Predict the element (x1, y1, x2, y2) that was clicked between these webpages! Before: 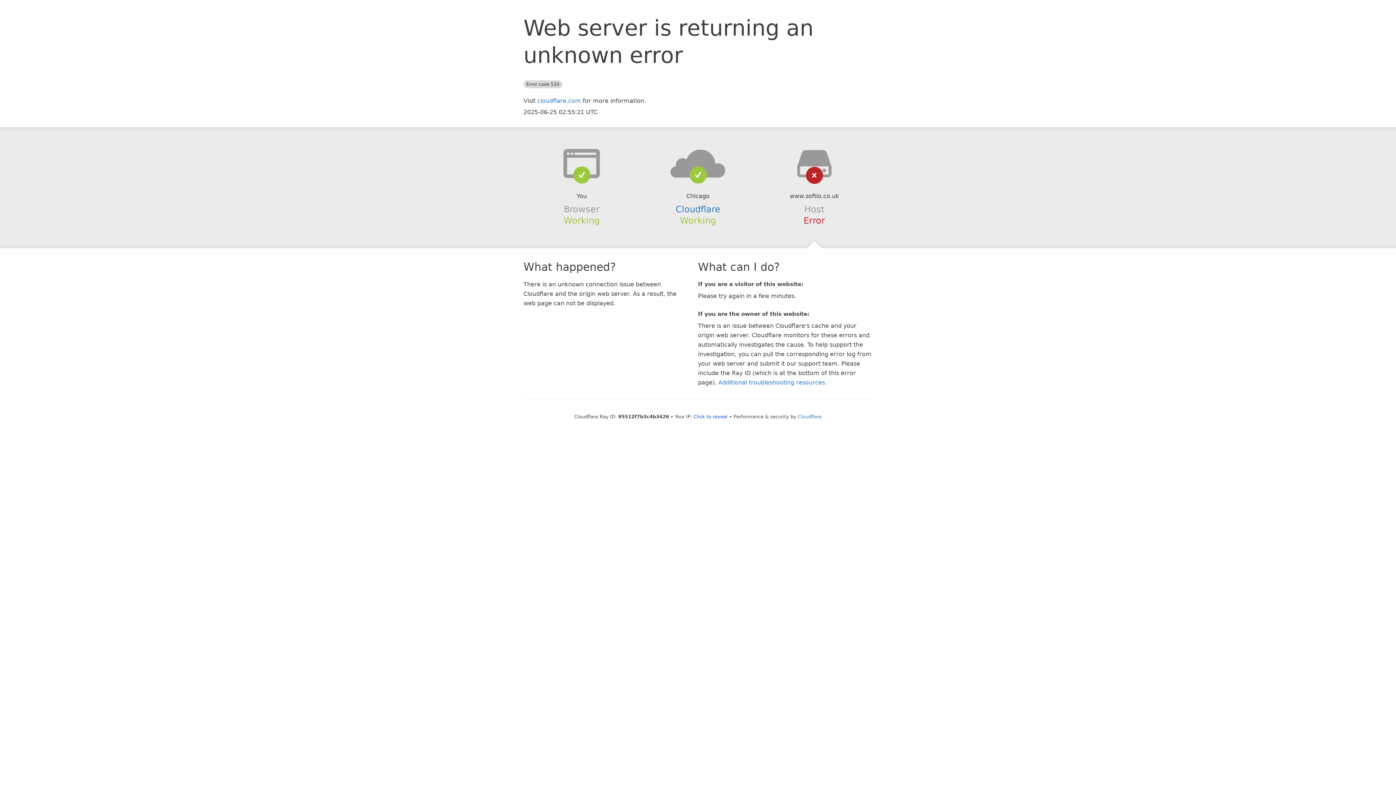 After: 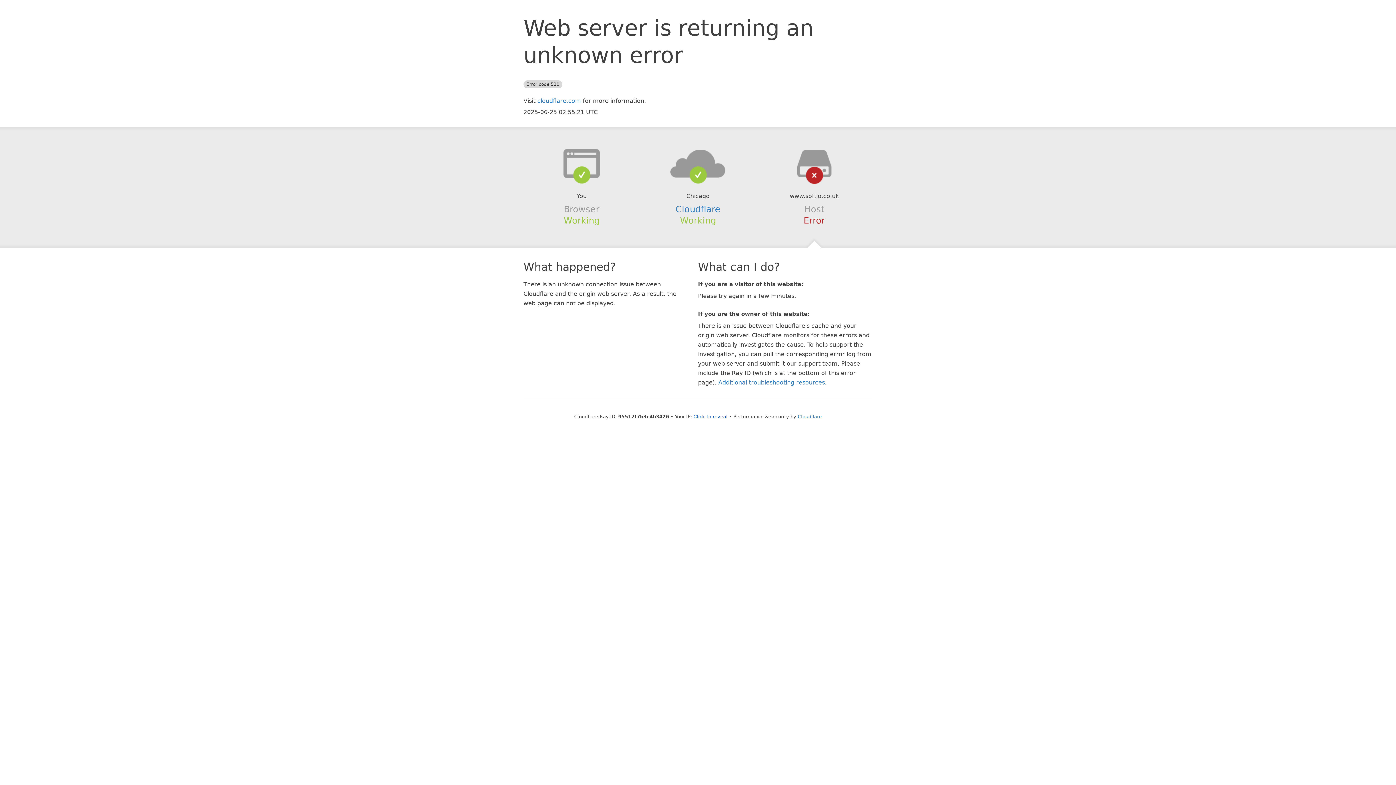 Action: bbox: (639, 148, 756, 178)